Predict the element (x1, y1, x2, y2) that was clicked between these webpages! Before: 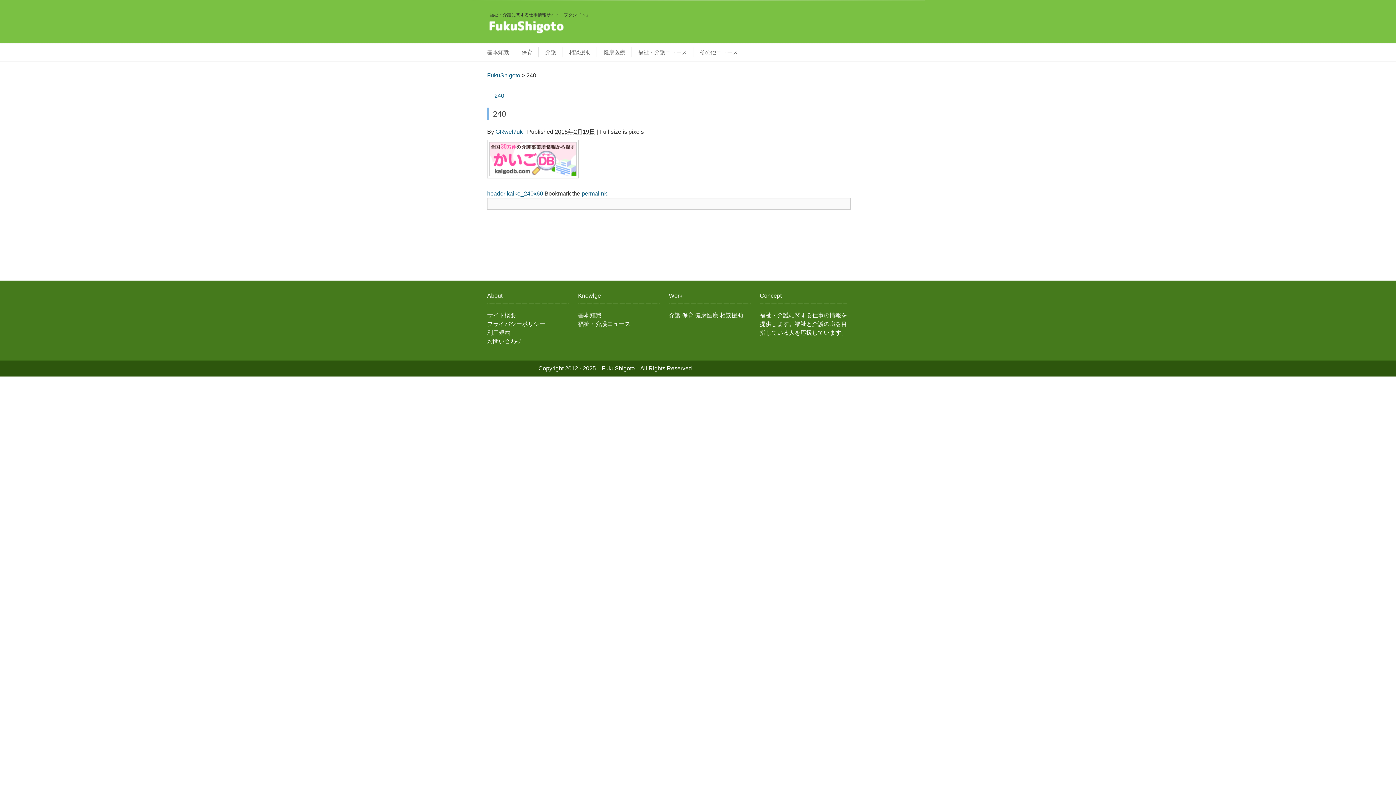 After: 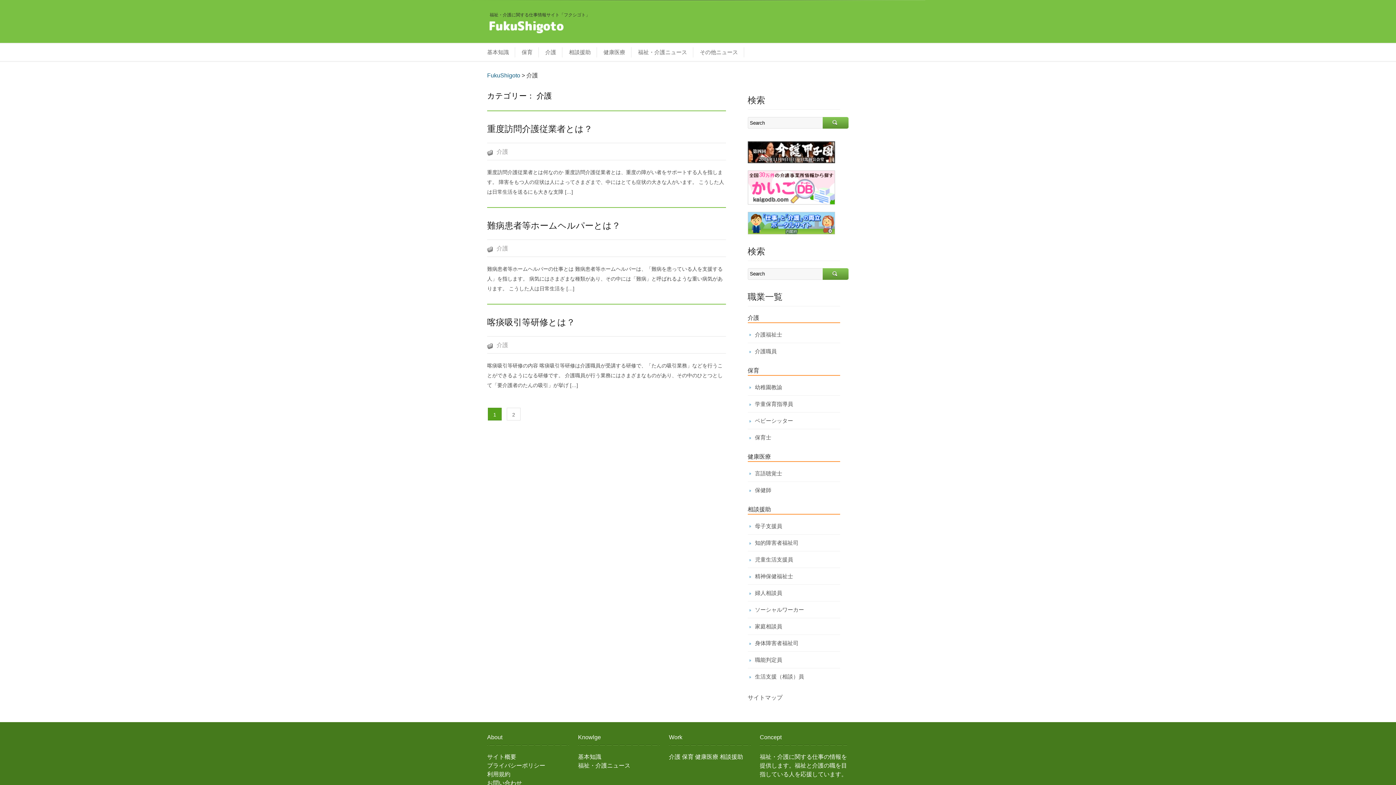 Action: bbox: (669, 312, 680, 318) label: 介護